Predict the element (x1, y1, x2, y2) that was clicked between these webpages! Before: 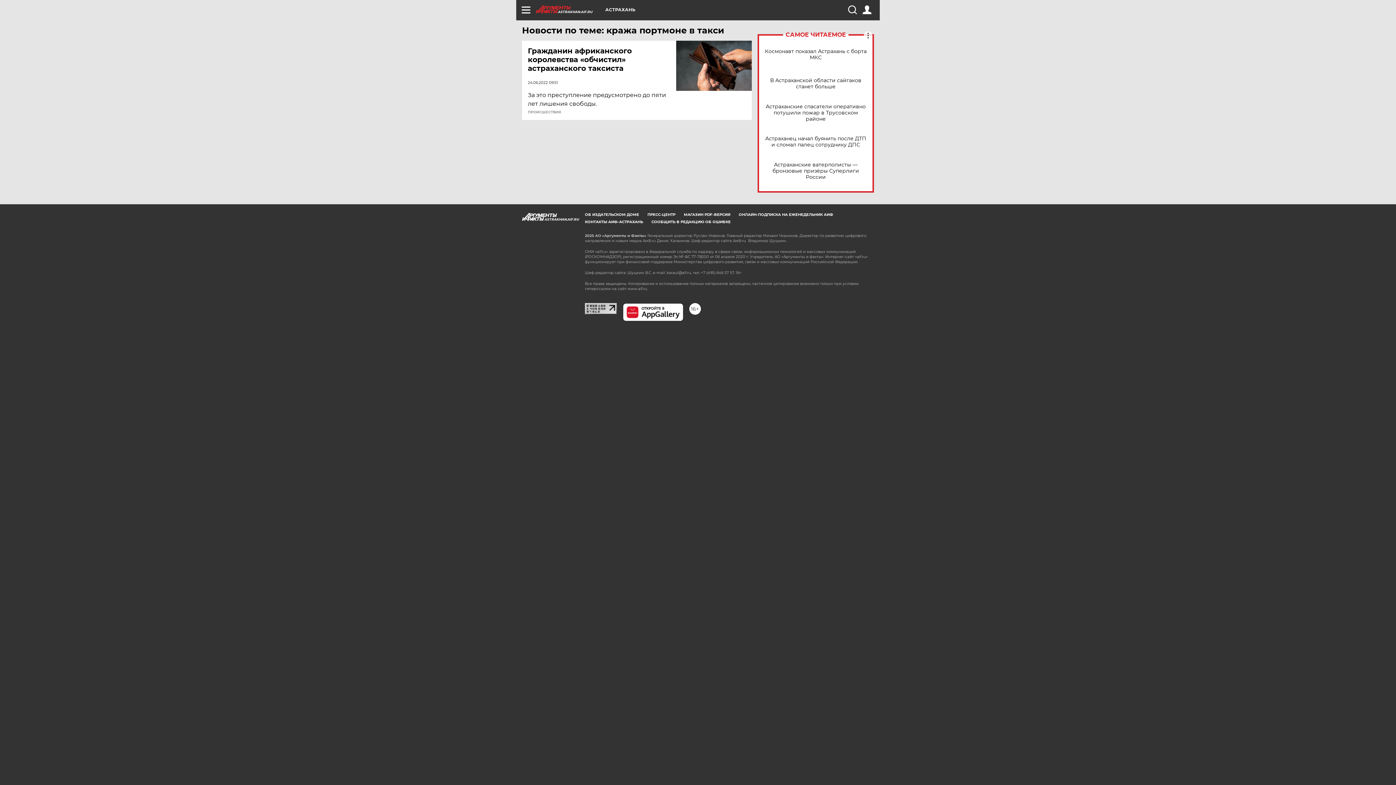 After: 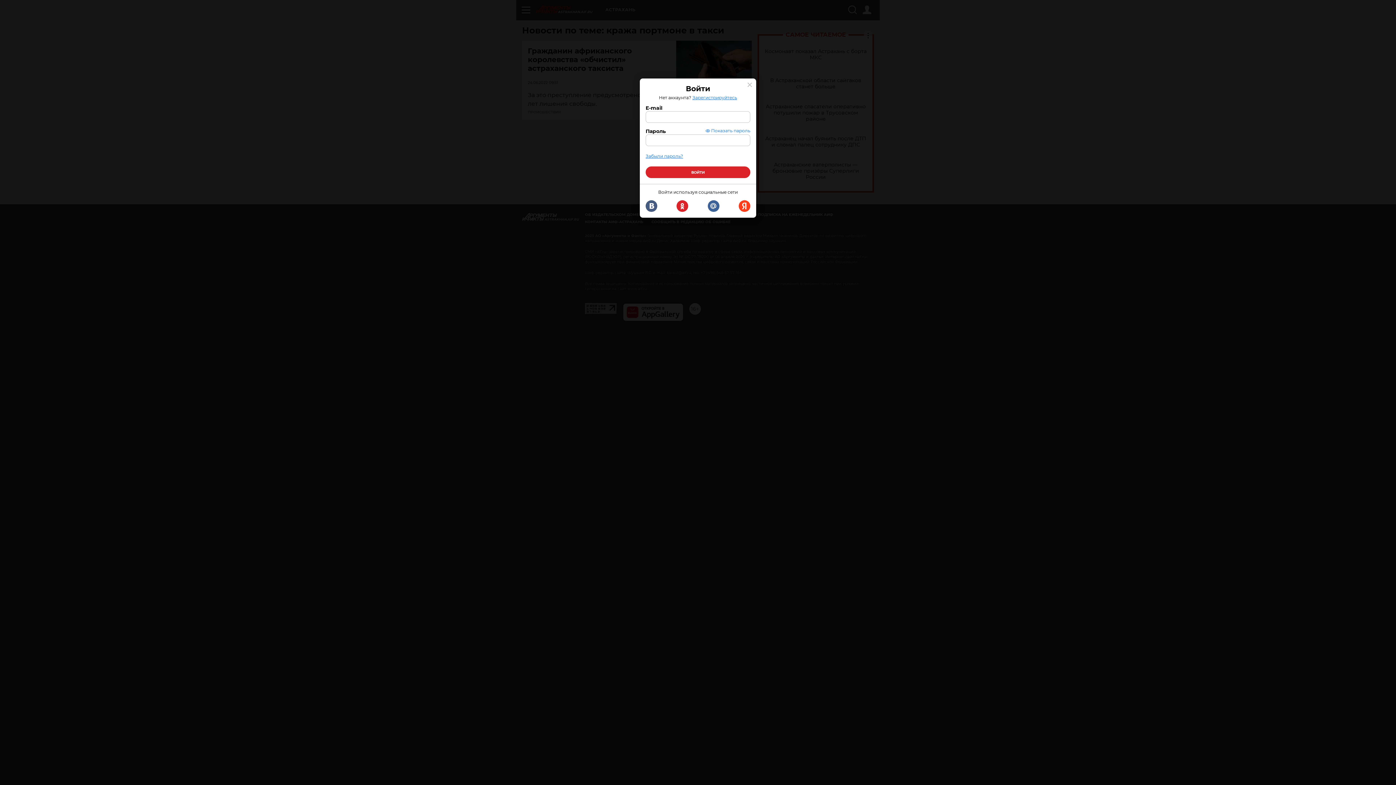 Action: bbox: (862, 5, 871, 14)